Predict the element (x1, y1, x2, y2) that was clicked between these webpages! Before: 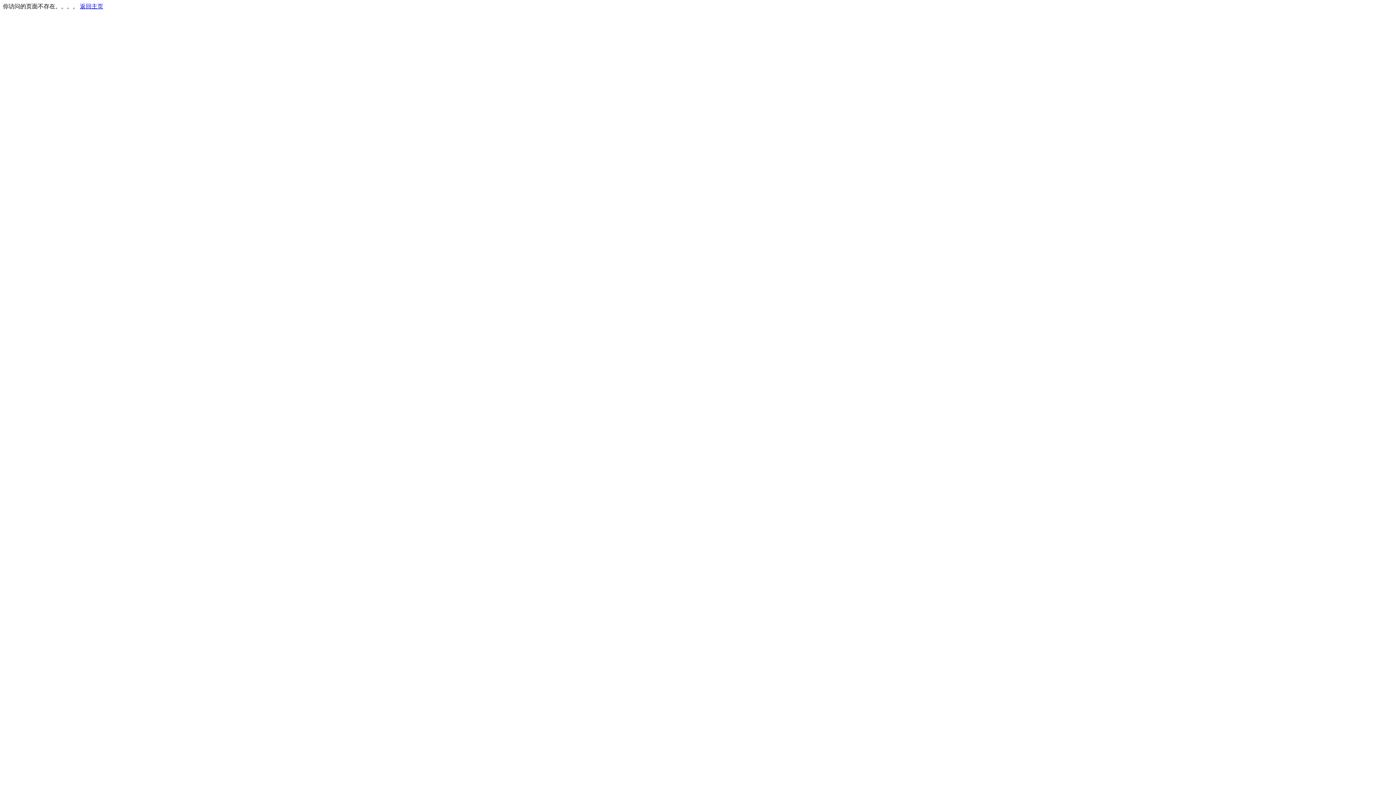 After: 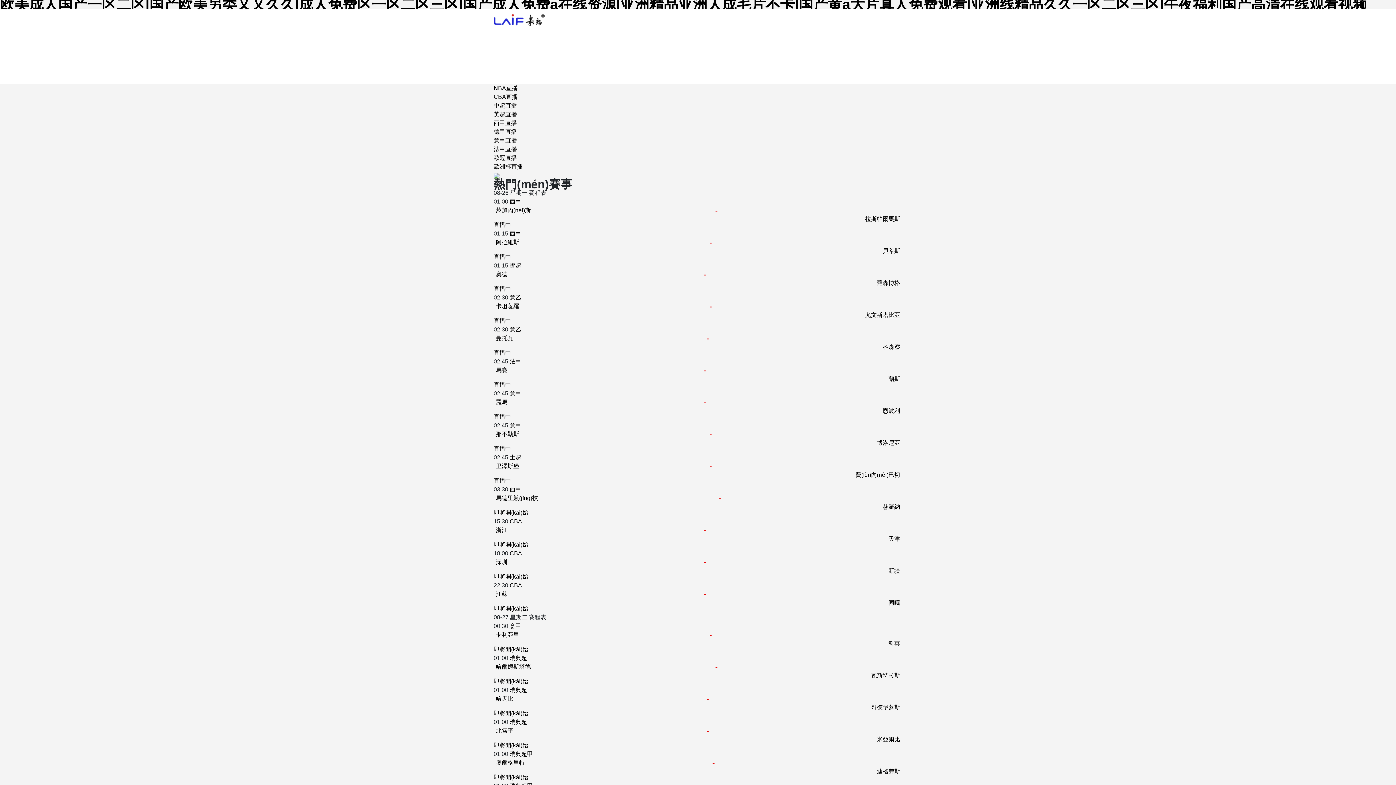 Action: label: 返回主页 bbox: (80, 3, 103, 9)